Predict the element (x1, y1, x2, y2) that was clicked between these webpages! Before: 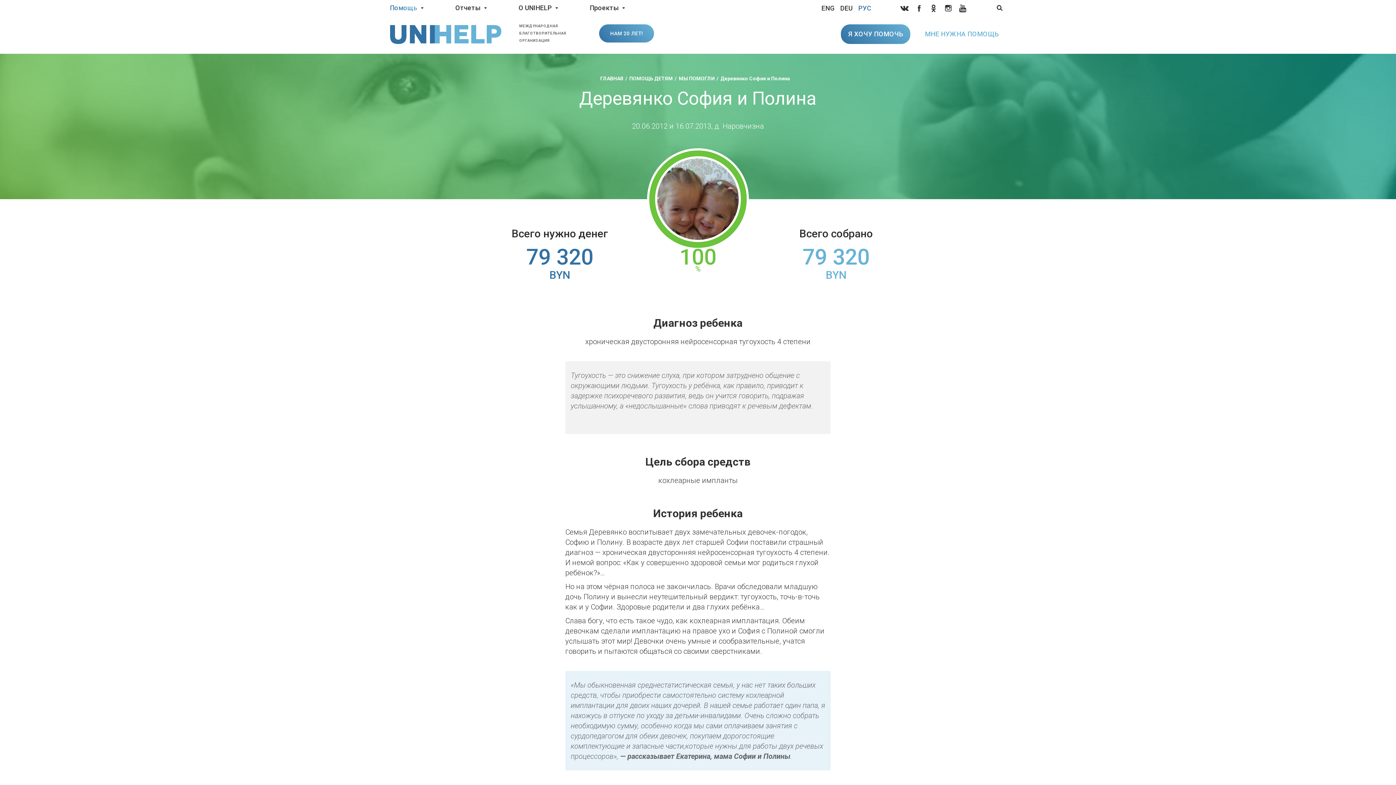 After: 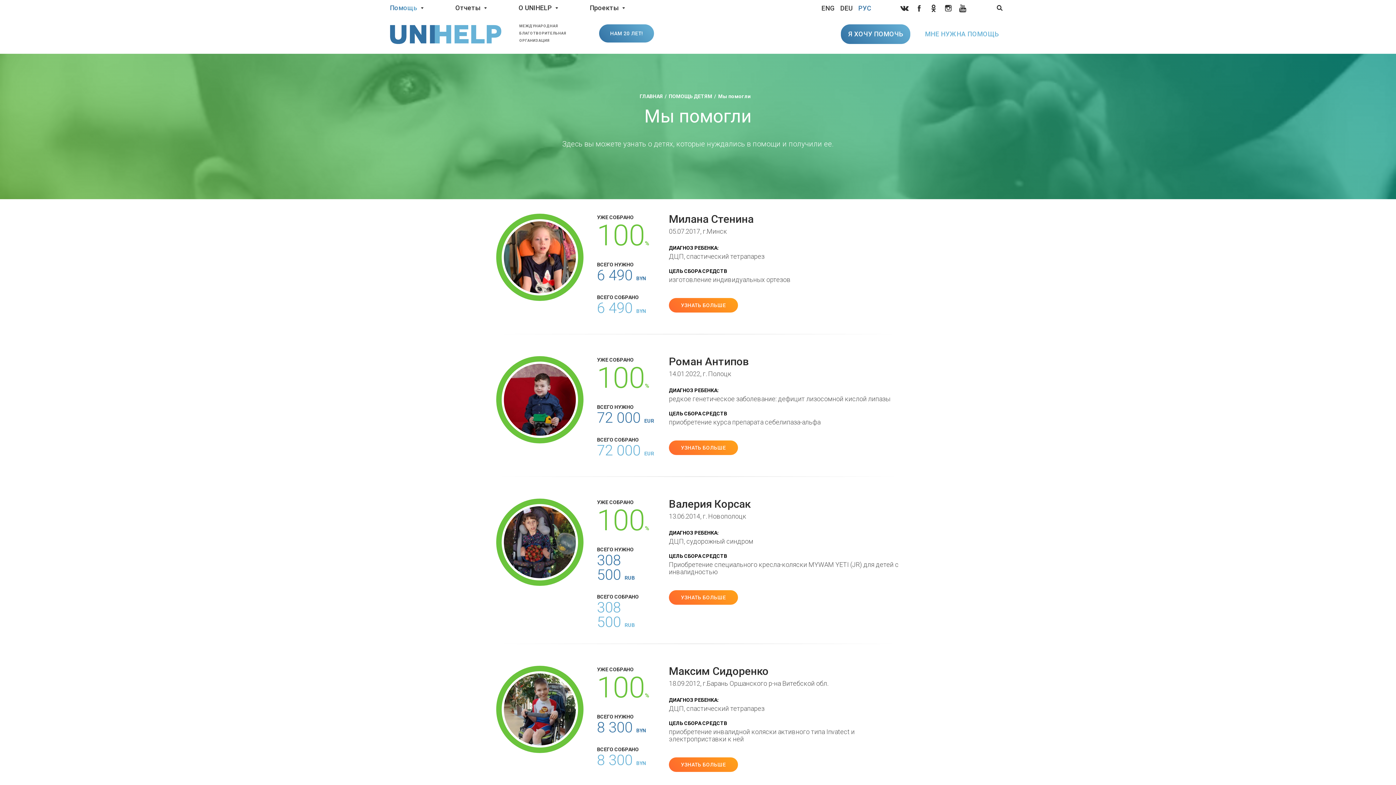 Action: bbox: (678, 75, 714, 81) label: МЫ ПОМОГЛИ